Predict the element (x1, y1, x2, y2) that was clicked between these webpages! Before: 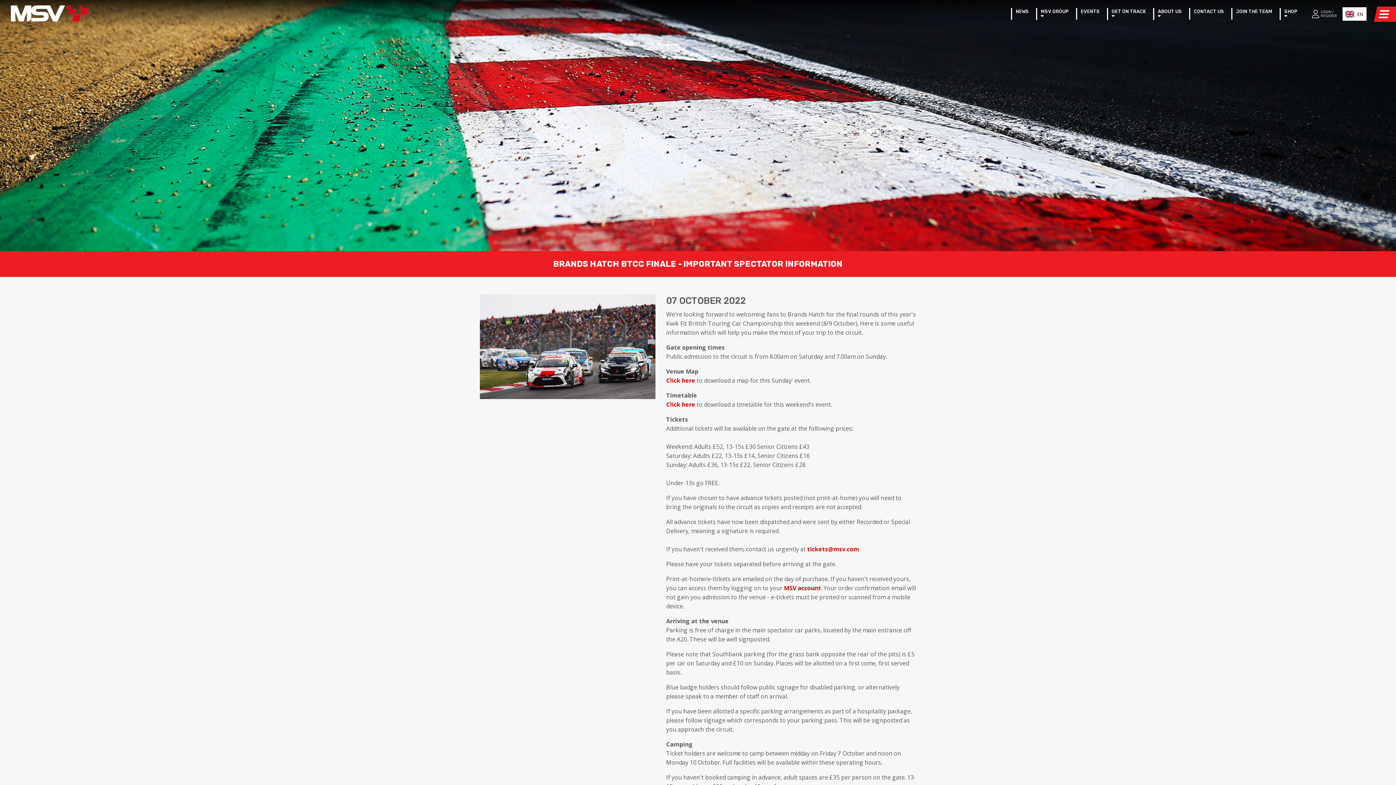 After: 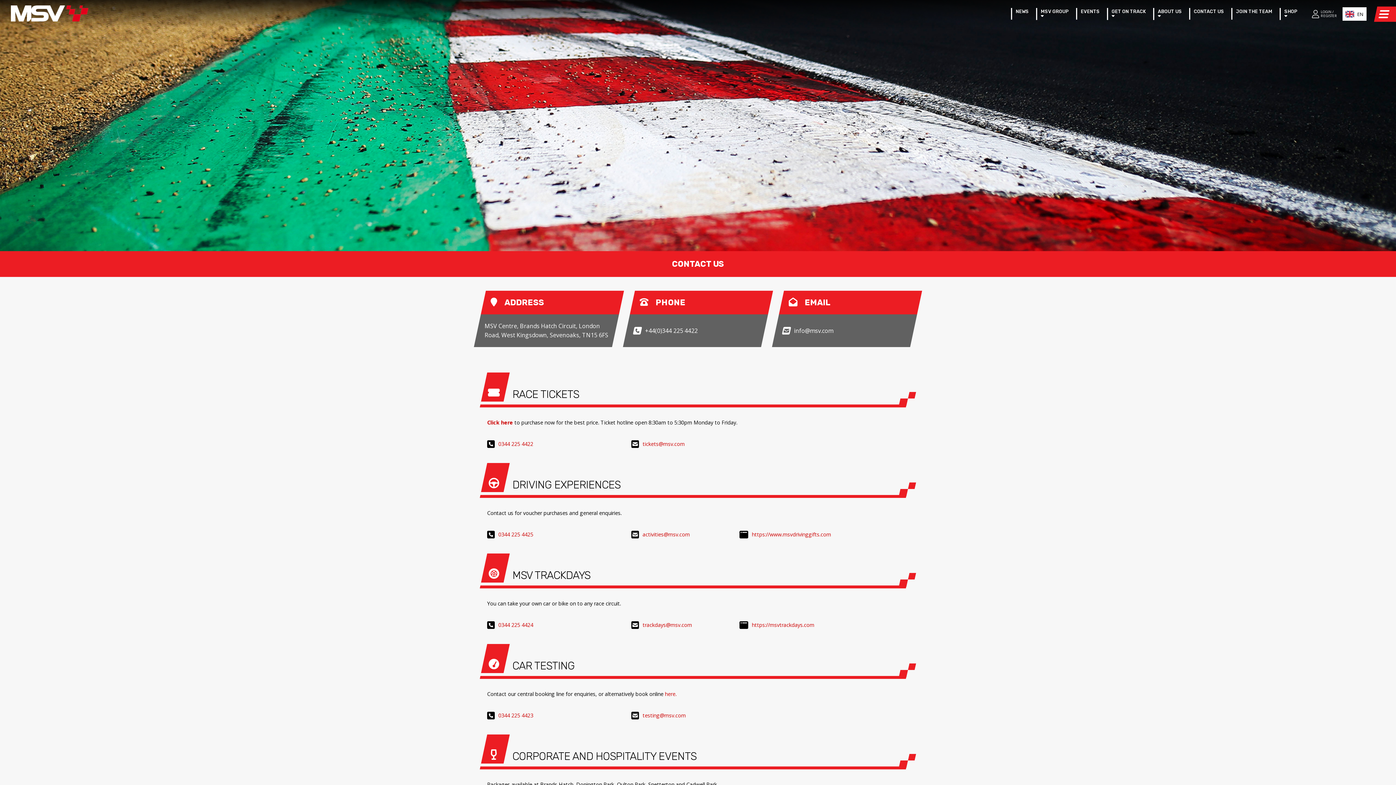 Action: bbox: (1194, 9, 1224, 13) label: CONTACT US